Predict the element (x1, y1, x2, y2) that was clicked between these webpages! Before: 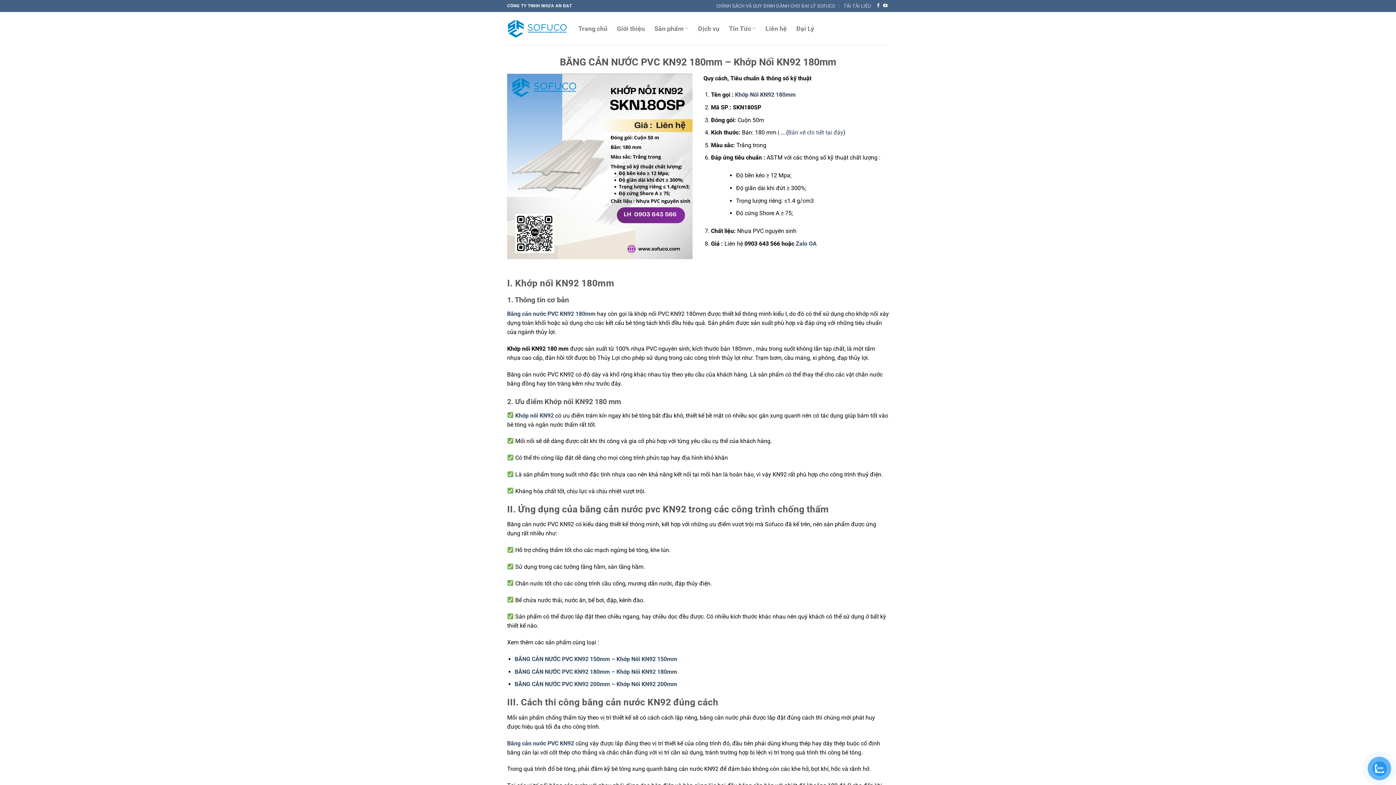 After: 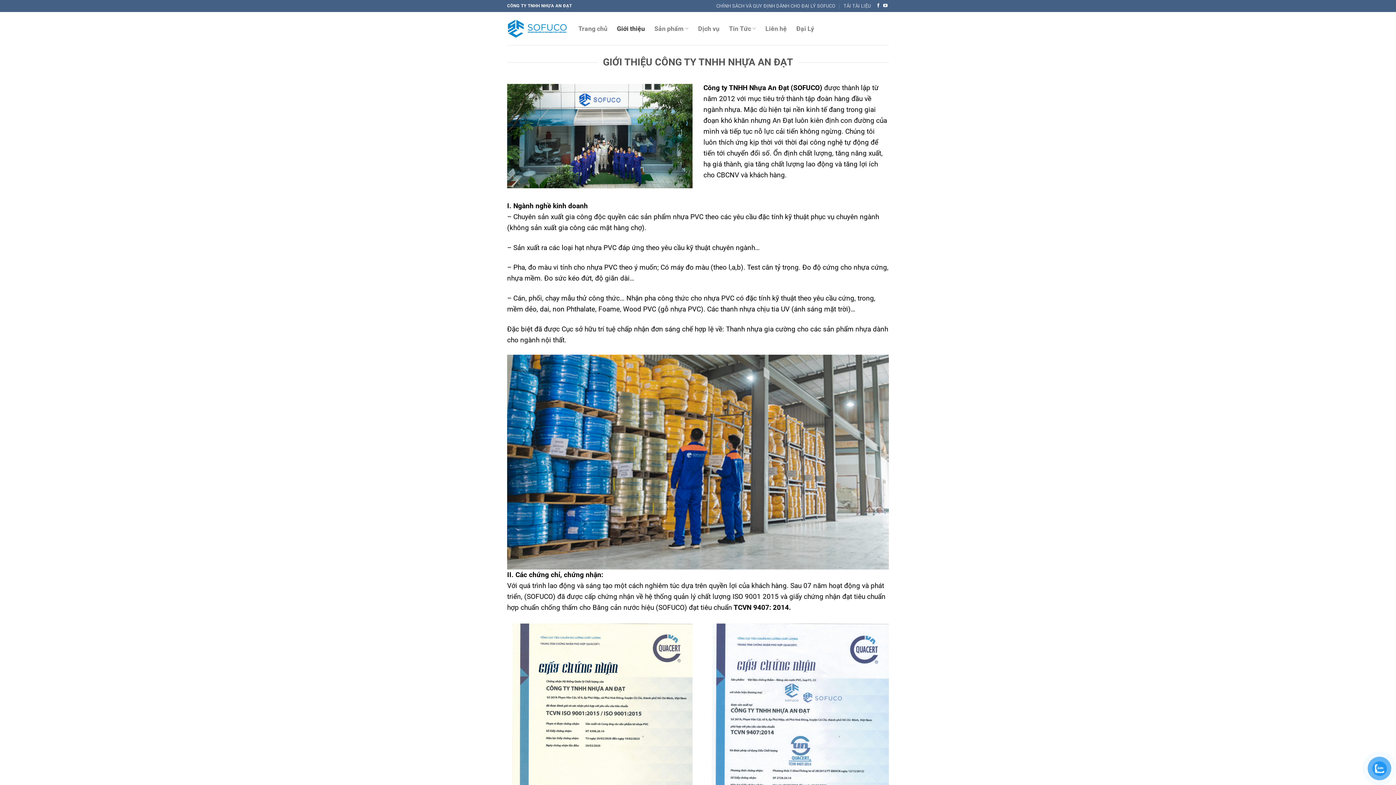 Action: label: Giới thiệu bbox: (617, 22, 645, 35)